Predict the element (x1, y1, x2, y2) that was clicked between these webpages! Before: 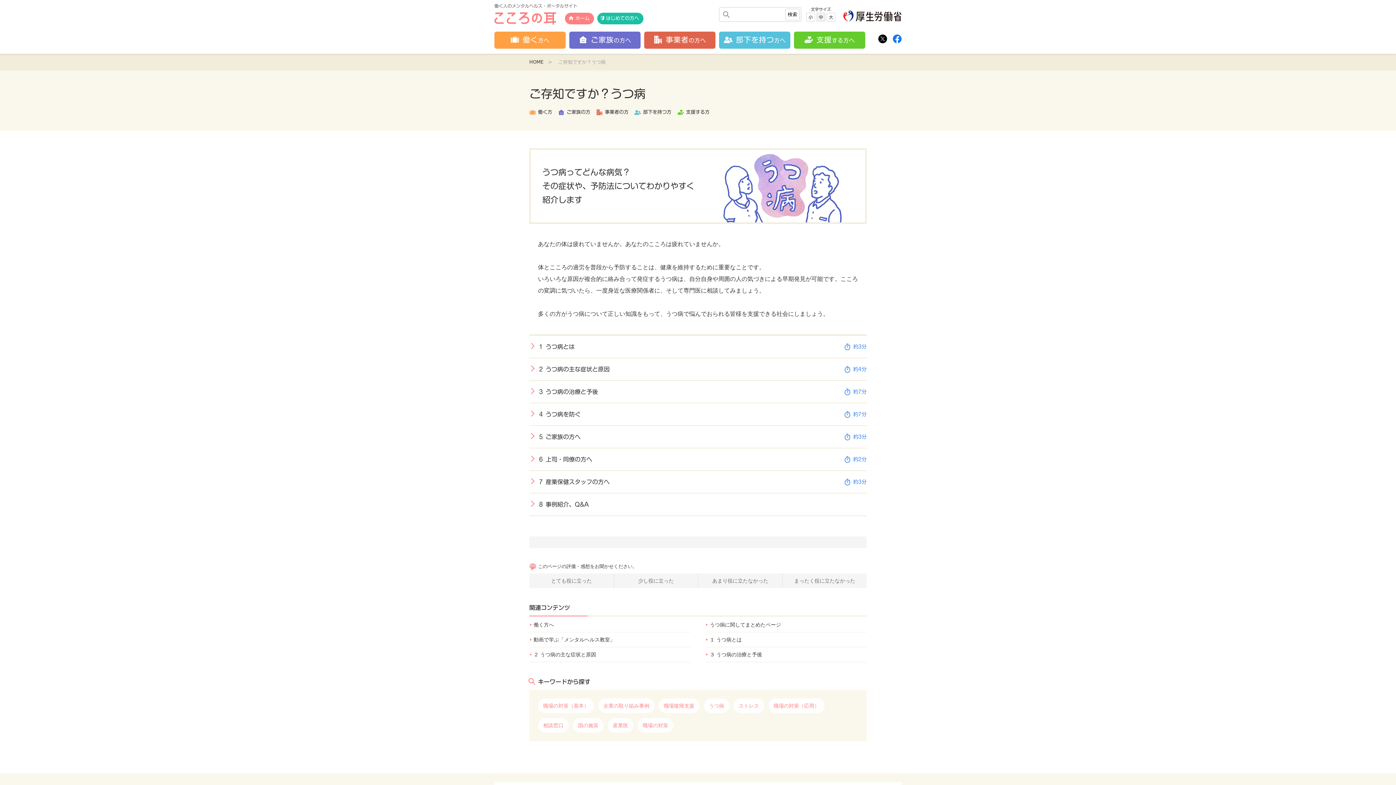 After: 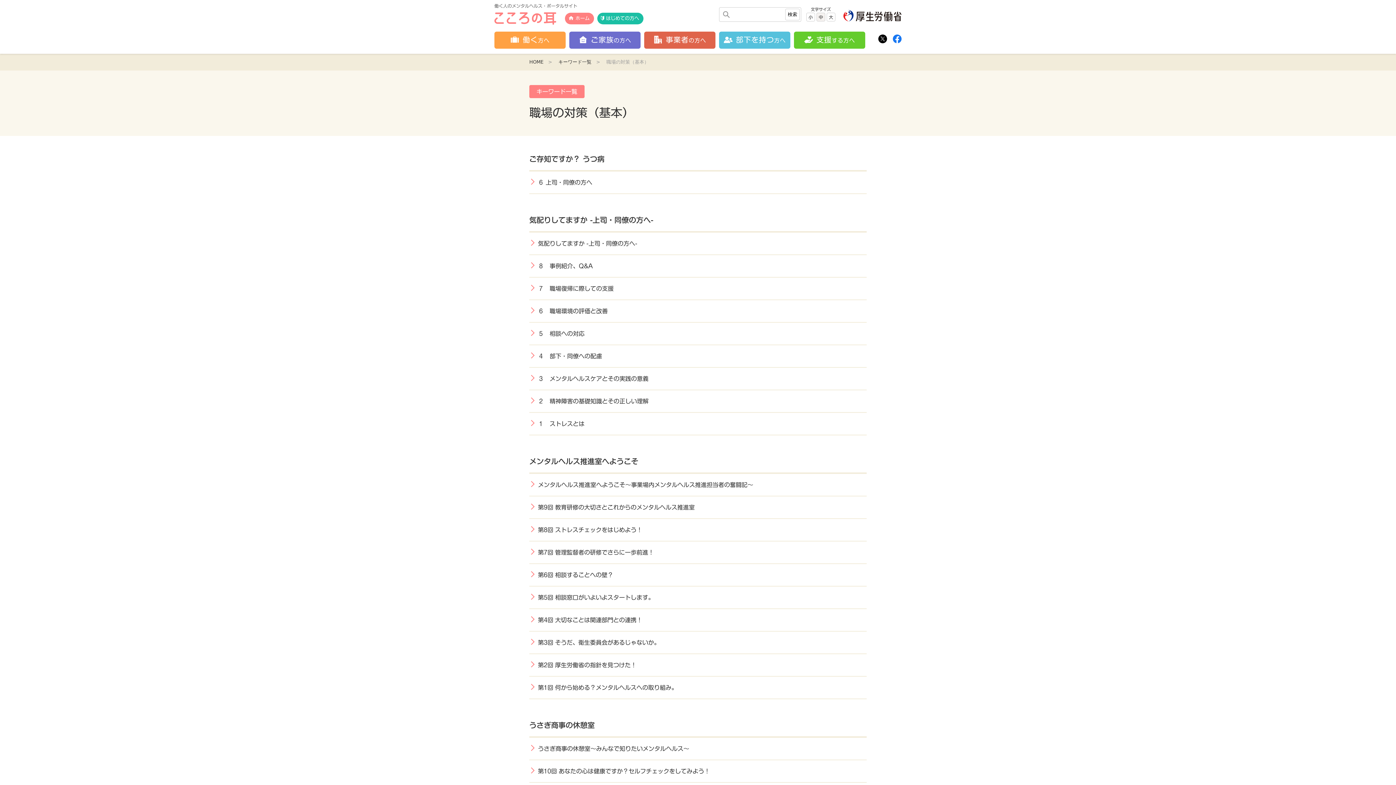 Action: bbox: (538, 698, 594, 713) label: 職場の対策（基本）